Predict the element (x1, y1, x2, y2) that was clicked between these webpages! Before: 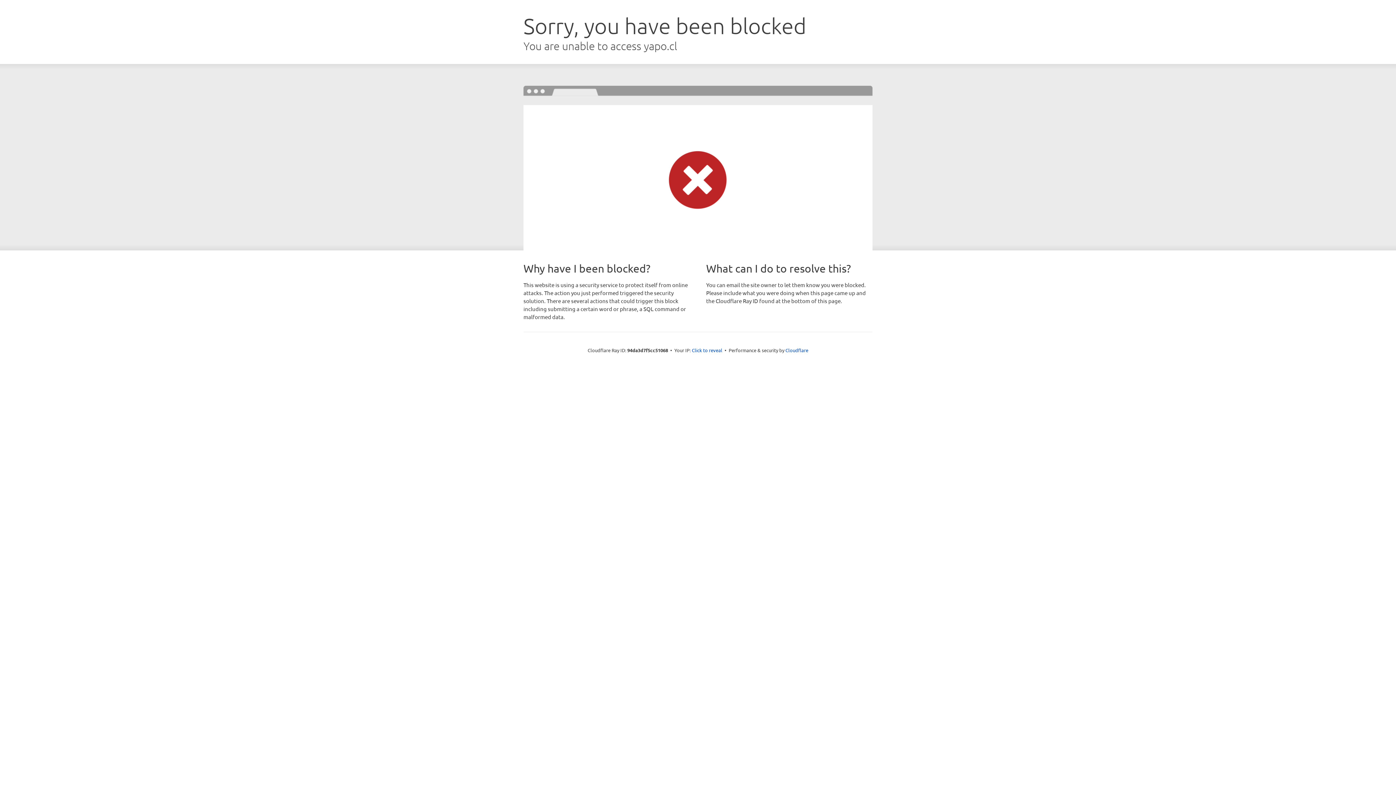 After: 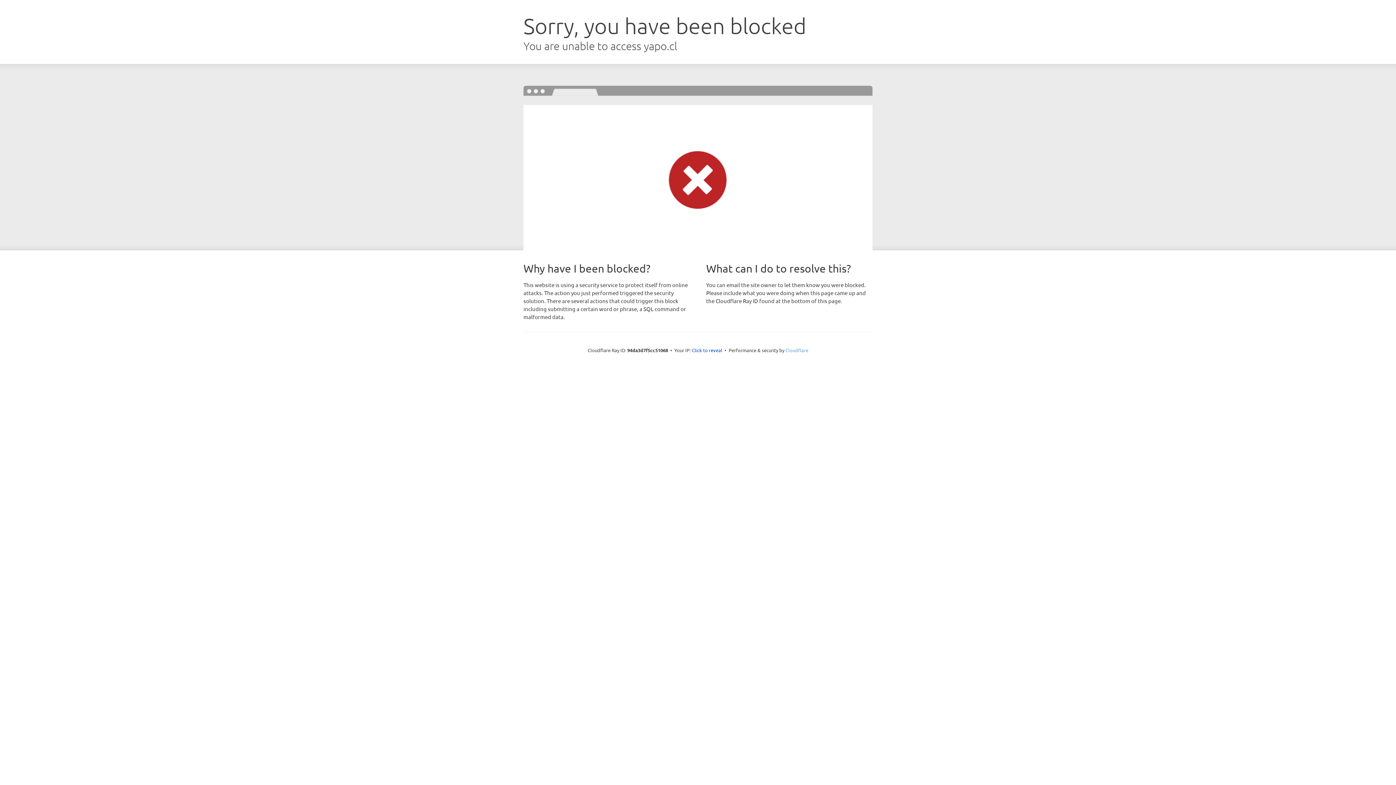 Action: label: Cloudflare bbox: (785, 347, 808, 353)